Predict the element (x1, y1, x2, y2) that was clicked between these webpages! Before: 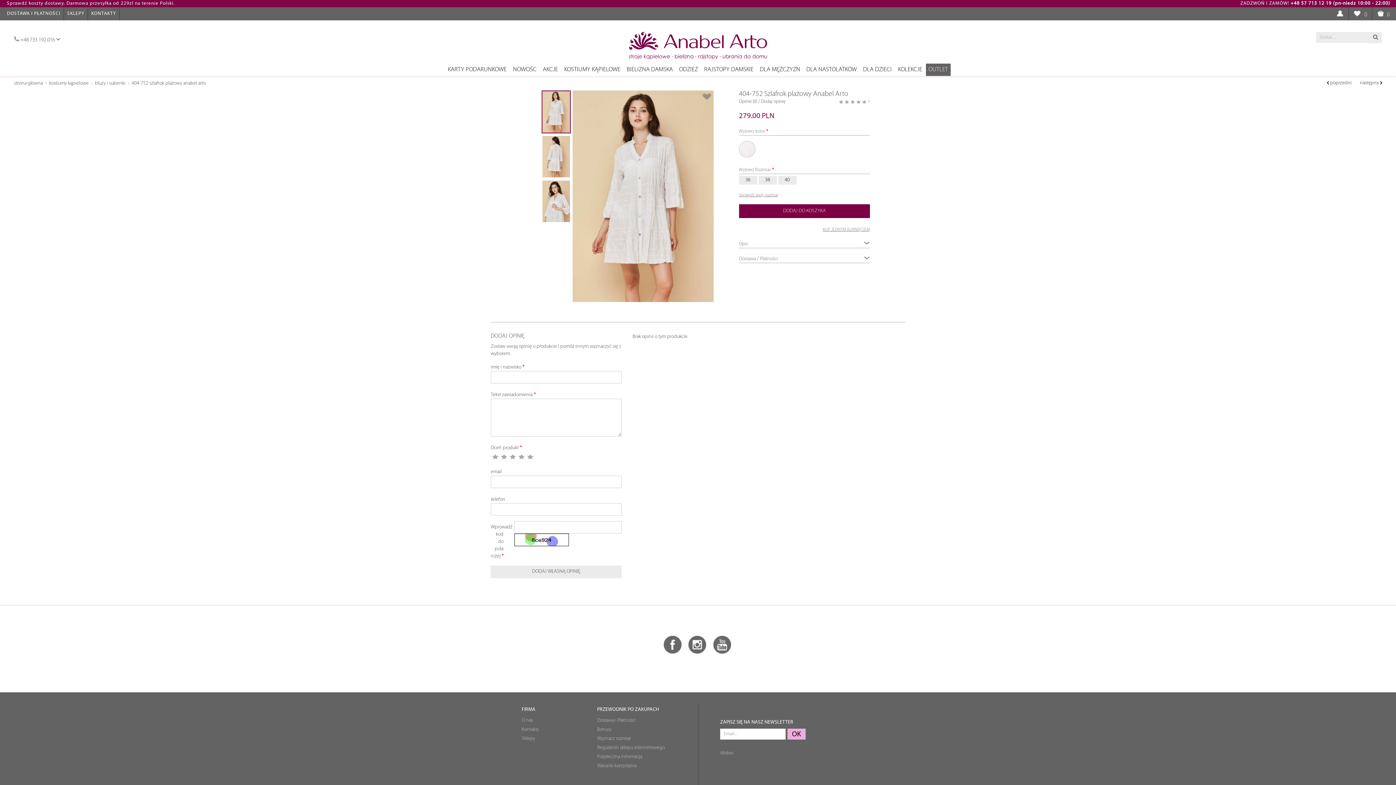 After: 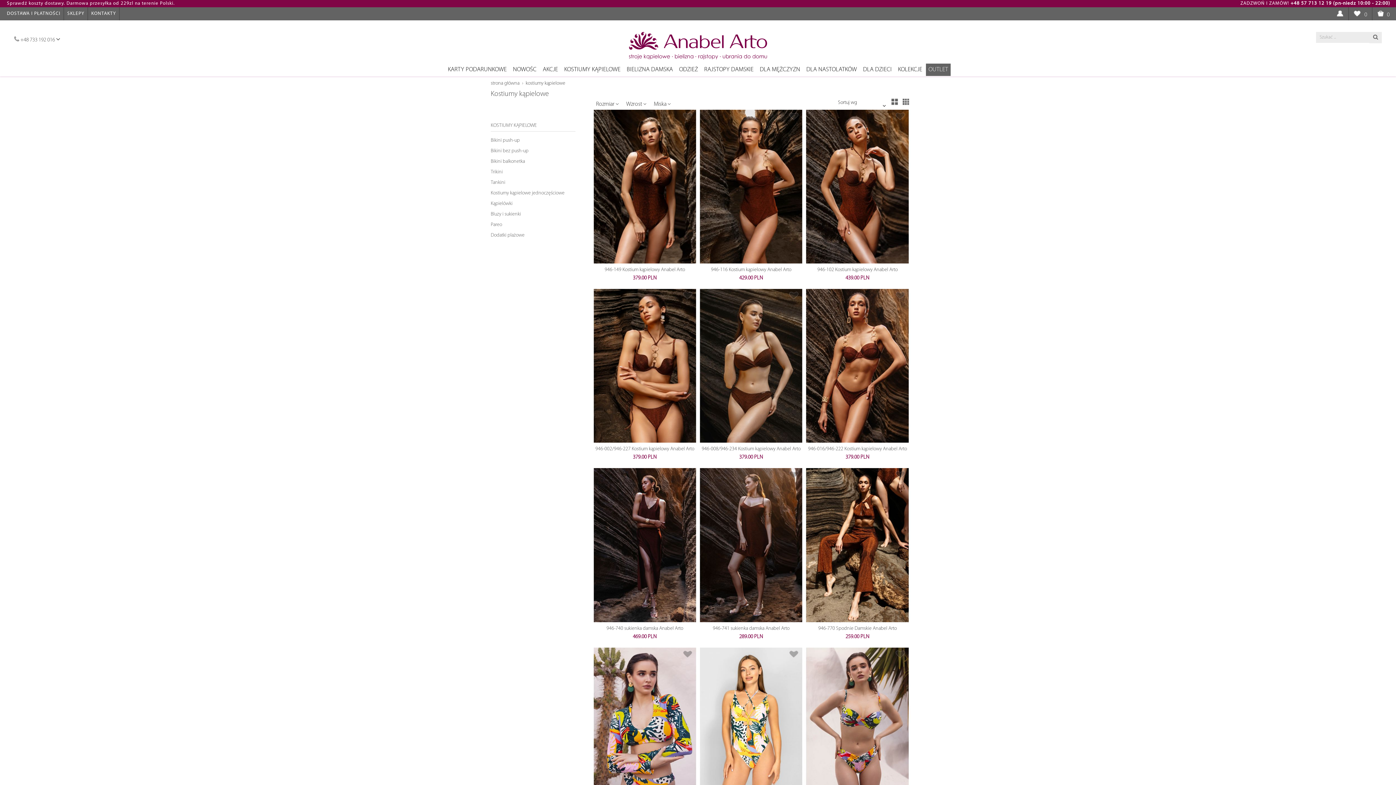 Action: label: KOSTIUMY KĄPIELOWE bbox: (561, 63, 623, 75)